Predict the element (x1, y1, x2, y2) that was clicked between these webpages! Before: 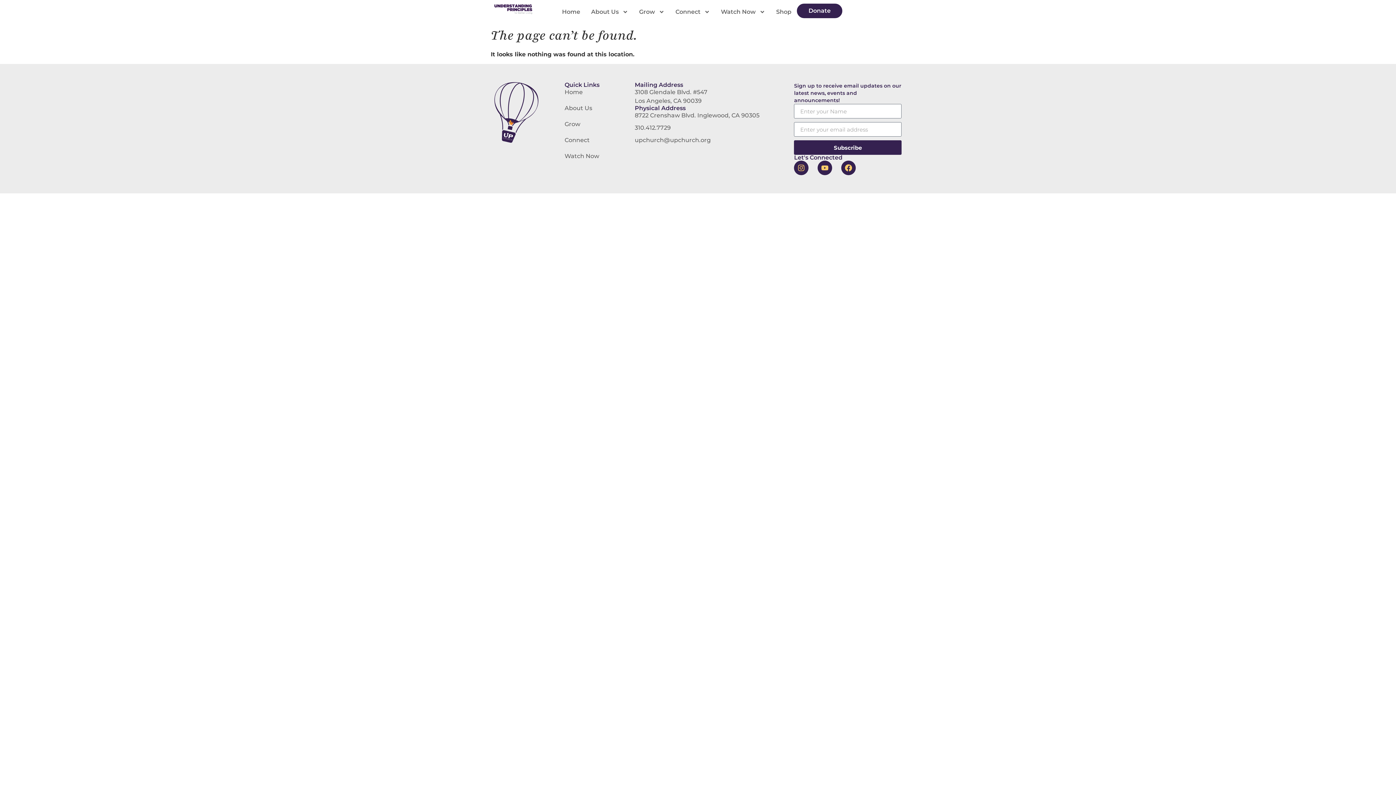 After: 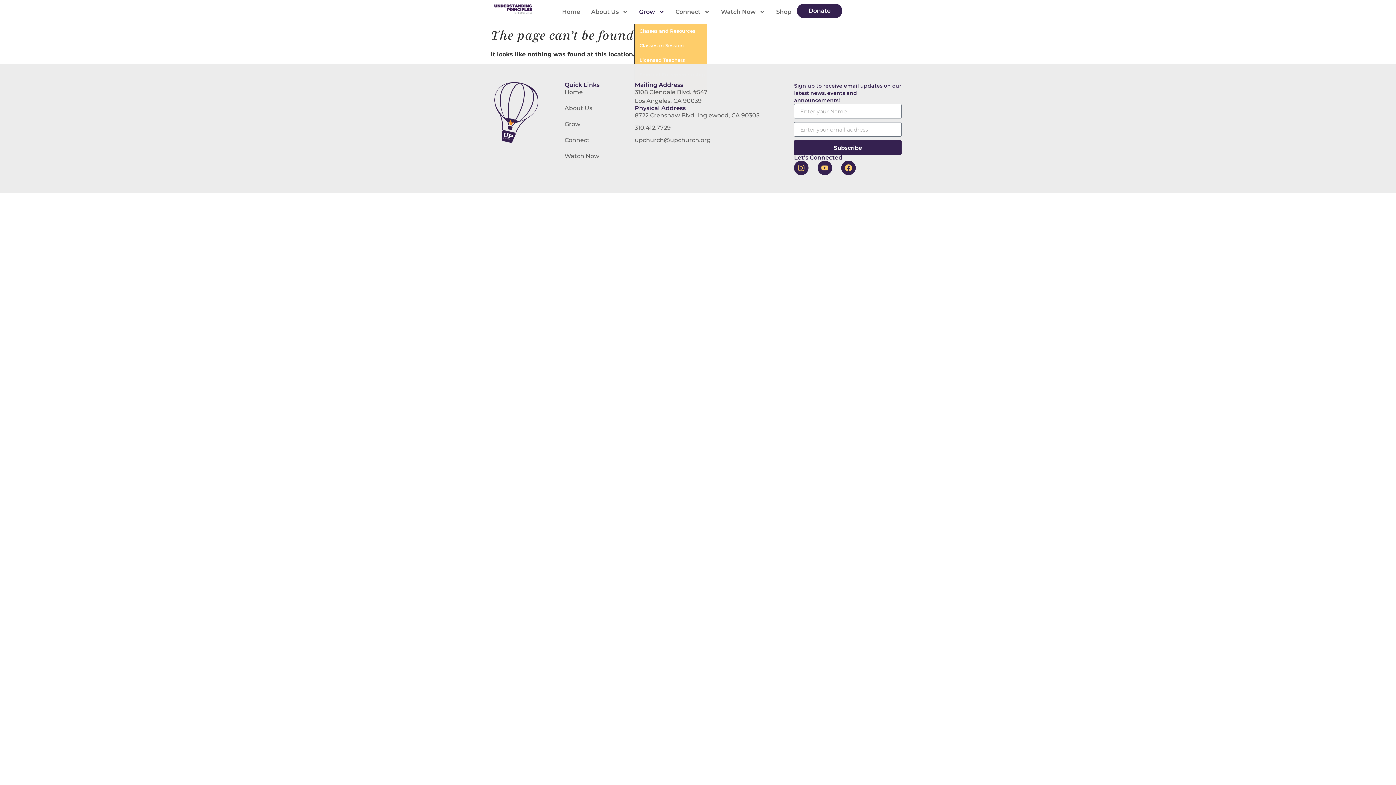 Action: bbox: (633, 3, 670, 20) label: Grow